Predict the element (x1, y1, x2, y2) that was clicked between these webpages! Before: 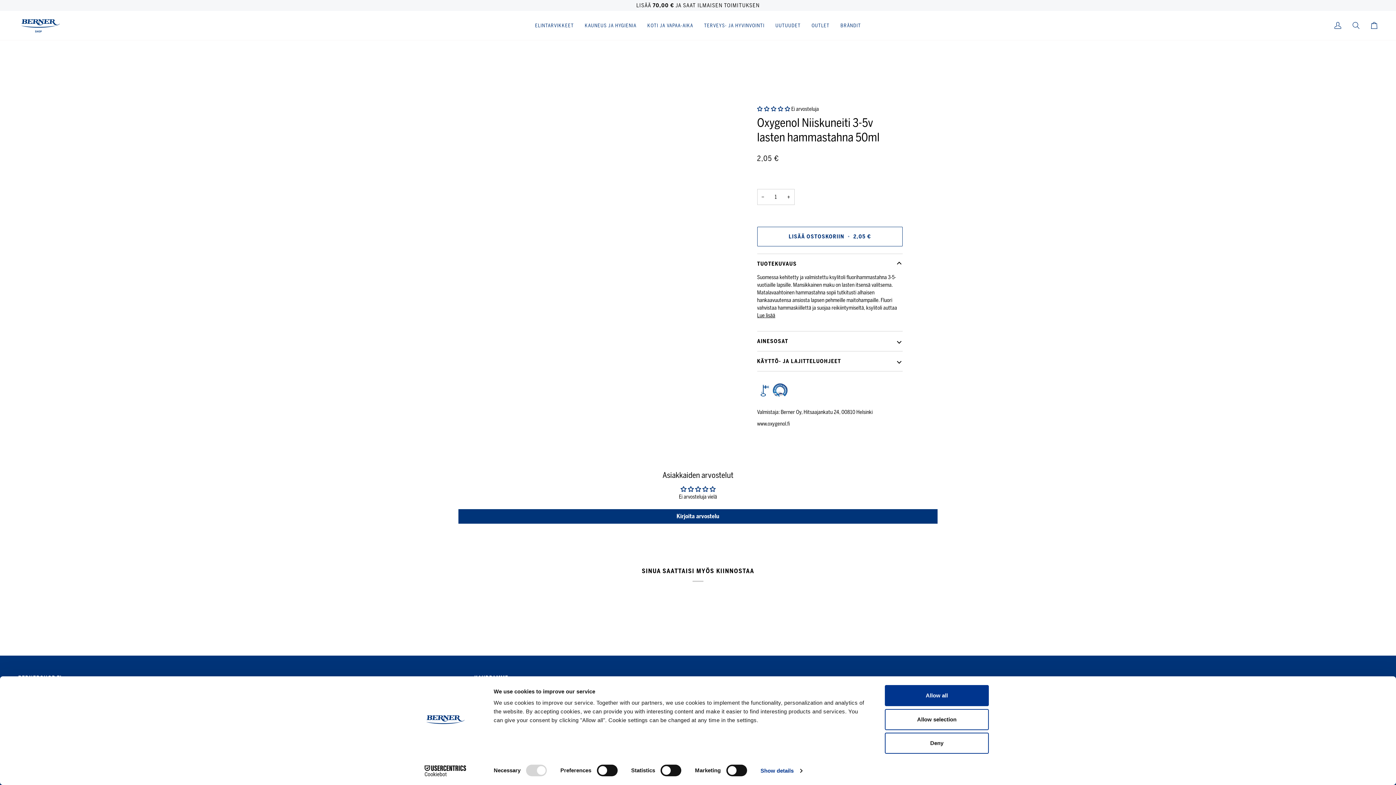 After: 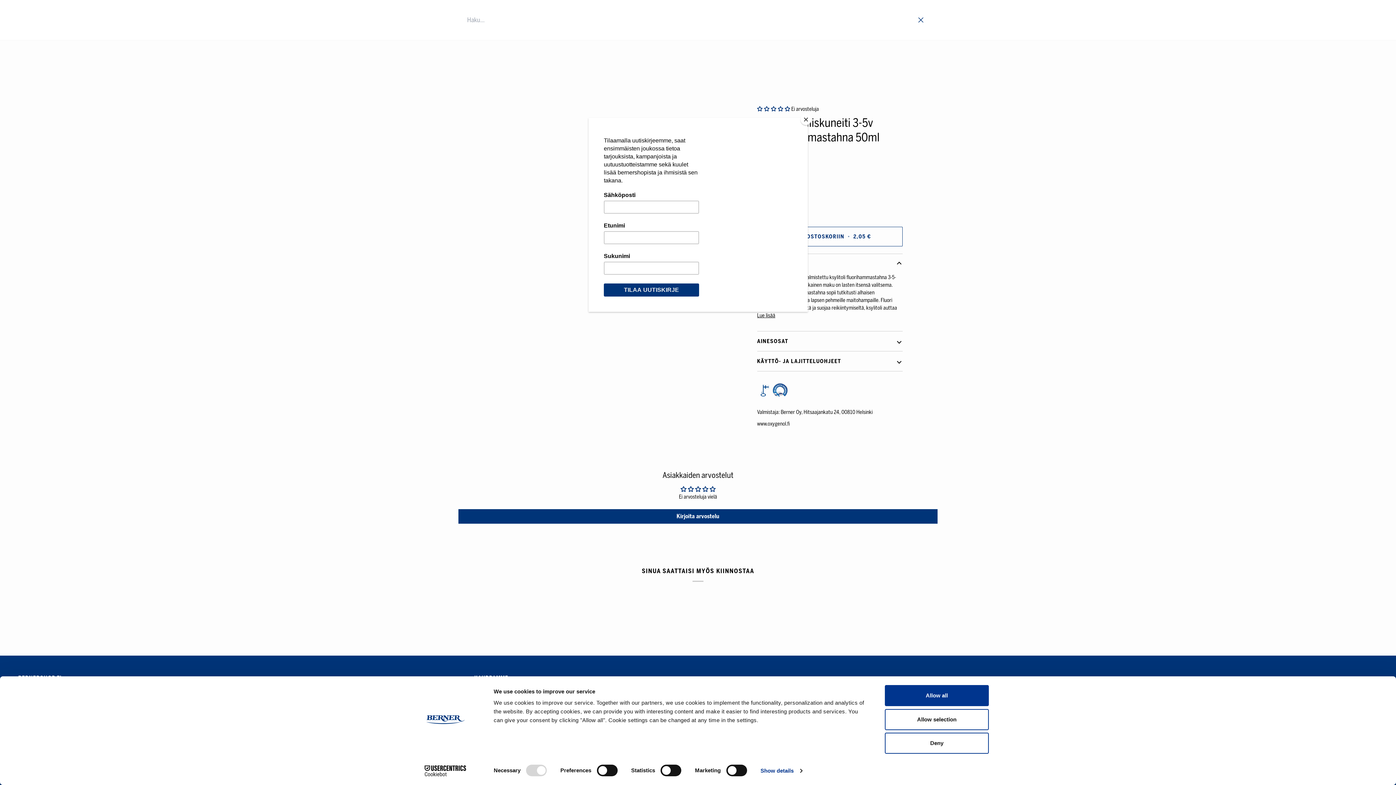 Action: label: Hae bbox: (1347, 10, 1365, 40)